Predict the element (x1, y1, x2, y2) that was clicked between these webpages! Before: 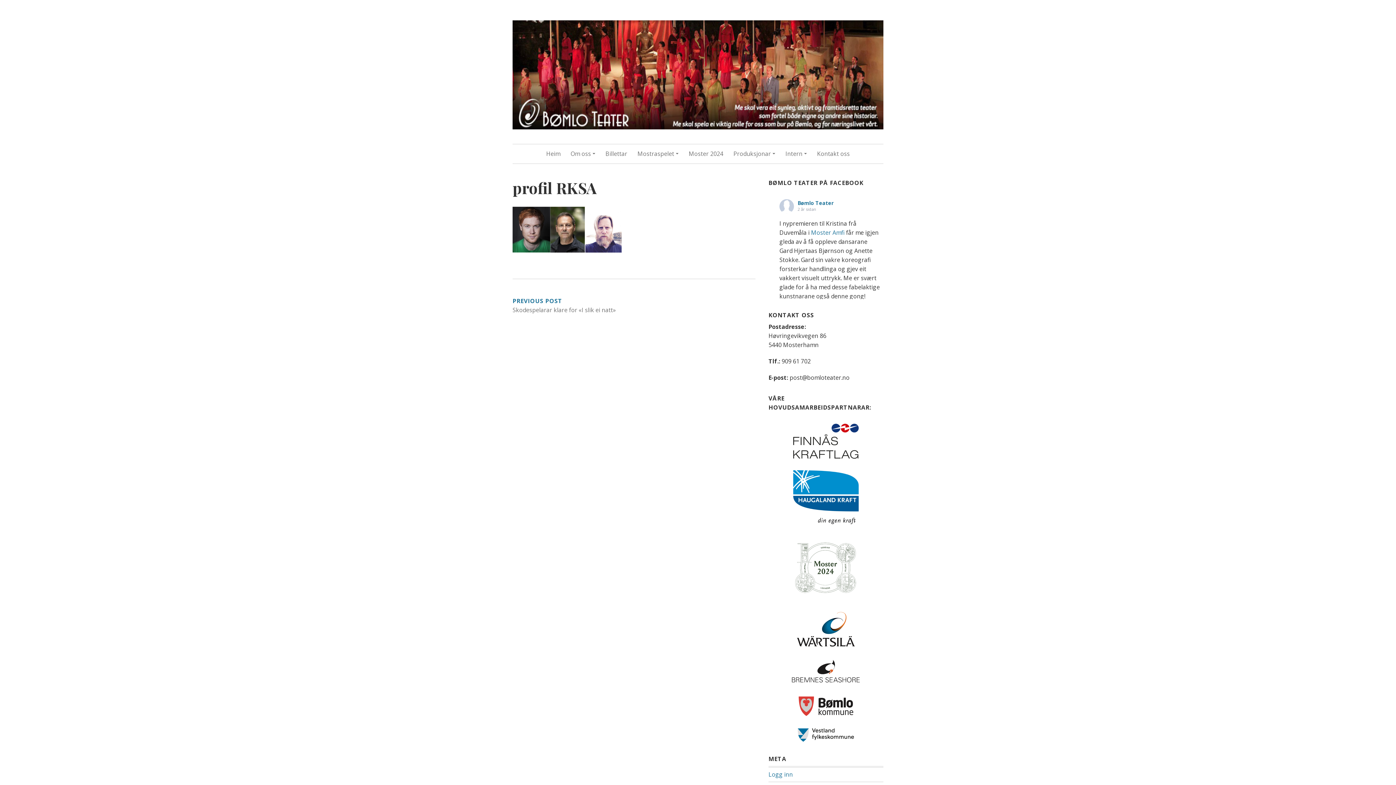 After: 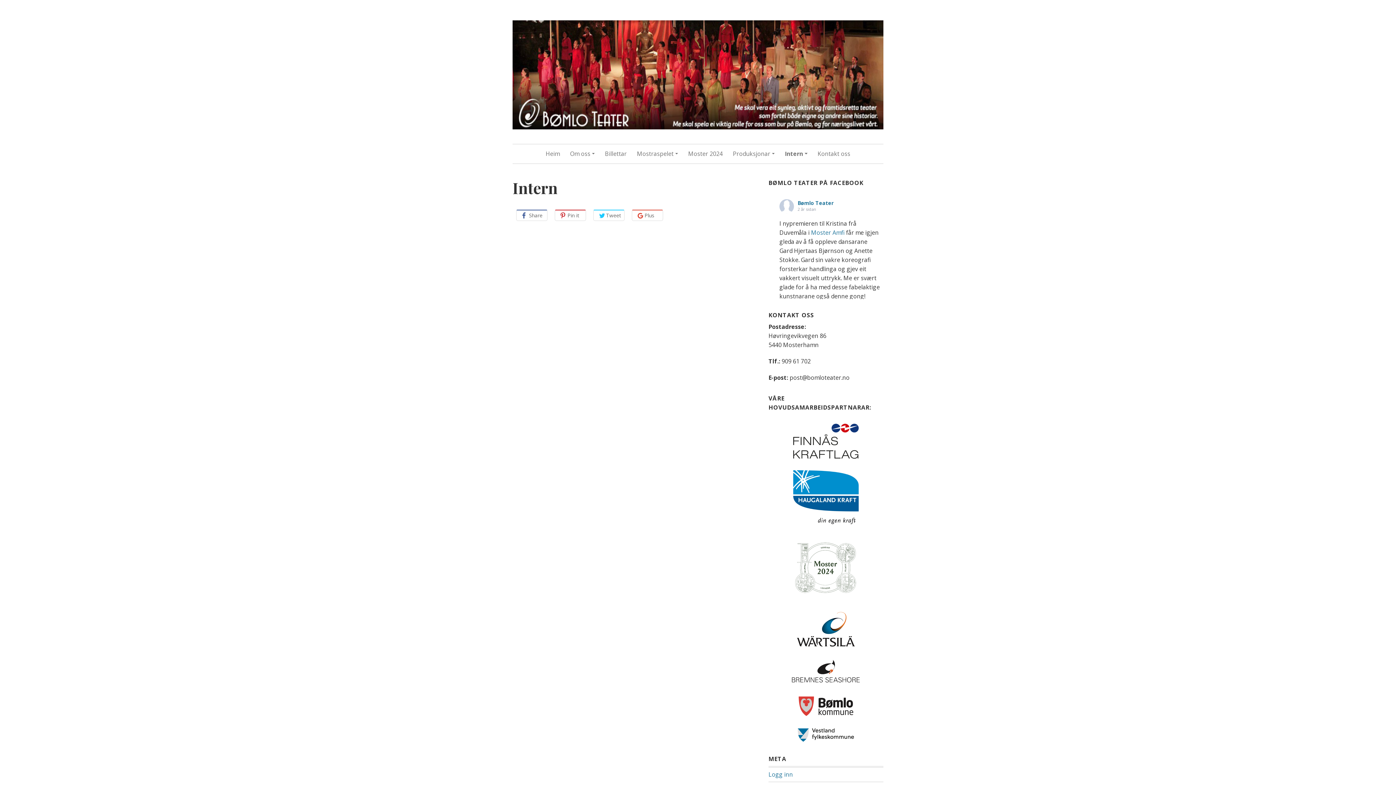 Action: bbox: (785, 149, 807, 158) label: Intern